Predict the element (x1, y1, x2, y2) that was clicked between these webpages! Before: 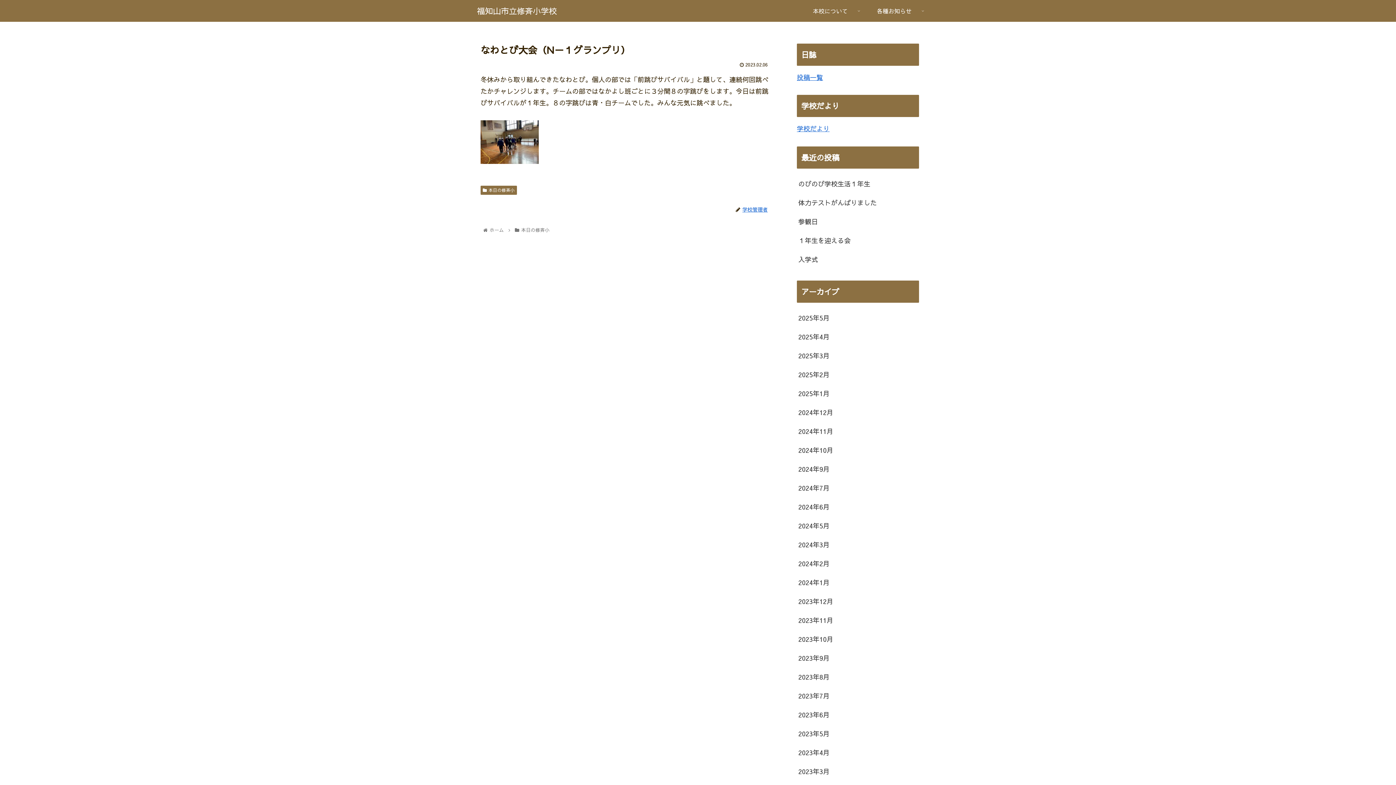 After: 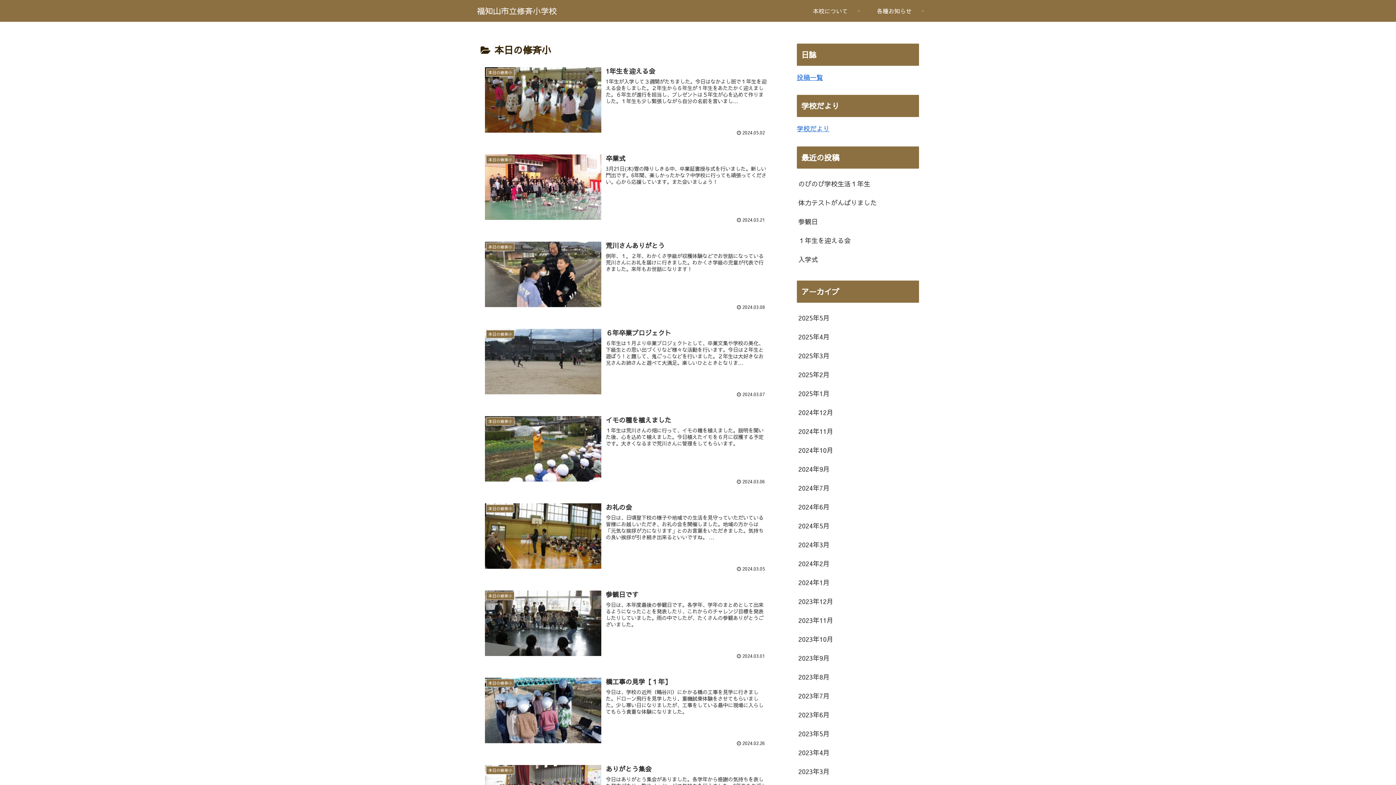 Action: label: 本日の修斉小 bbox: (520, 226, 550, 233)